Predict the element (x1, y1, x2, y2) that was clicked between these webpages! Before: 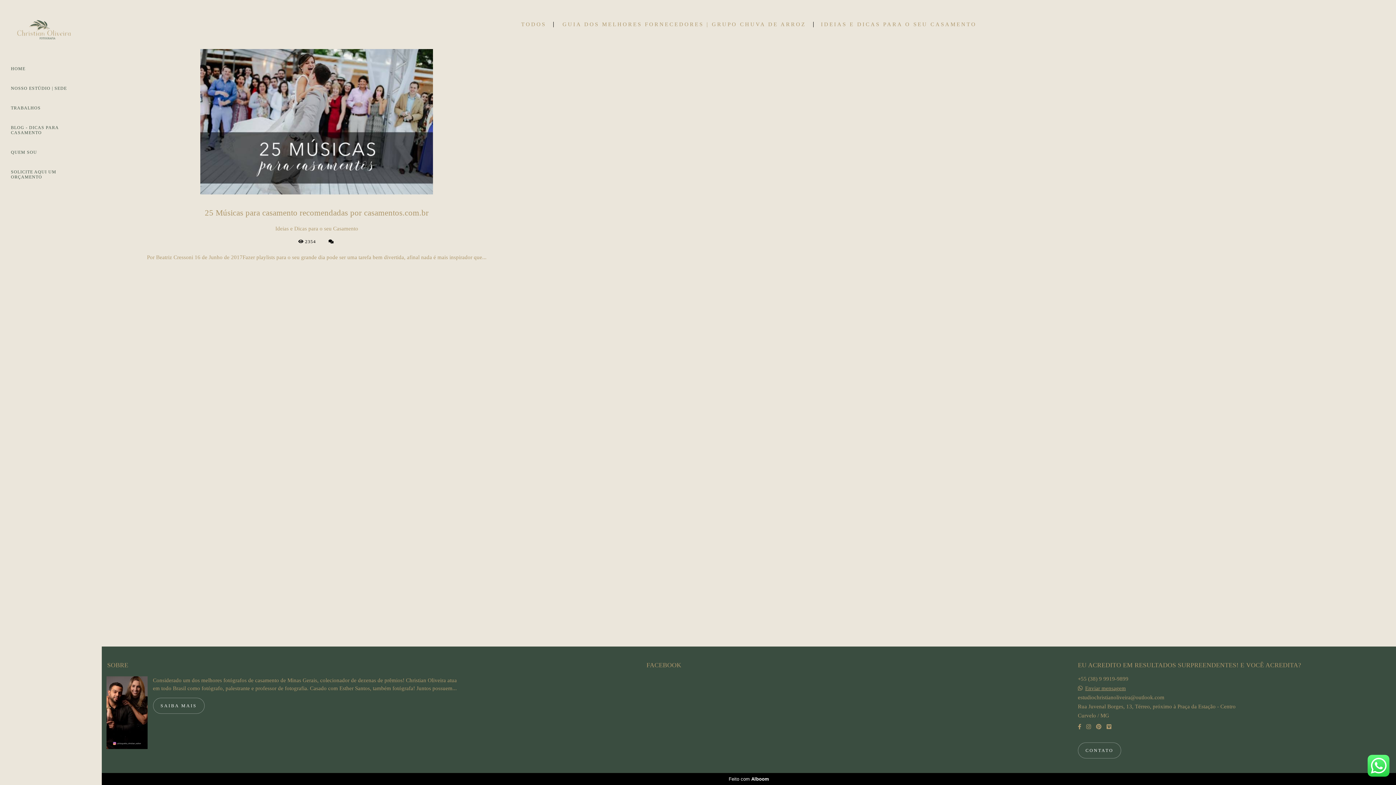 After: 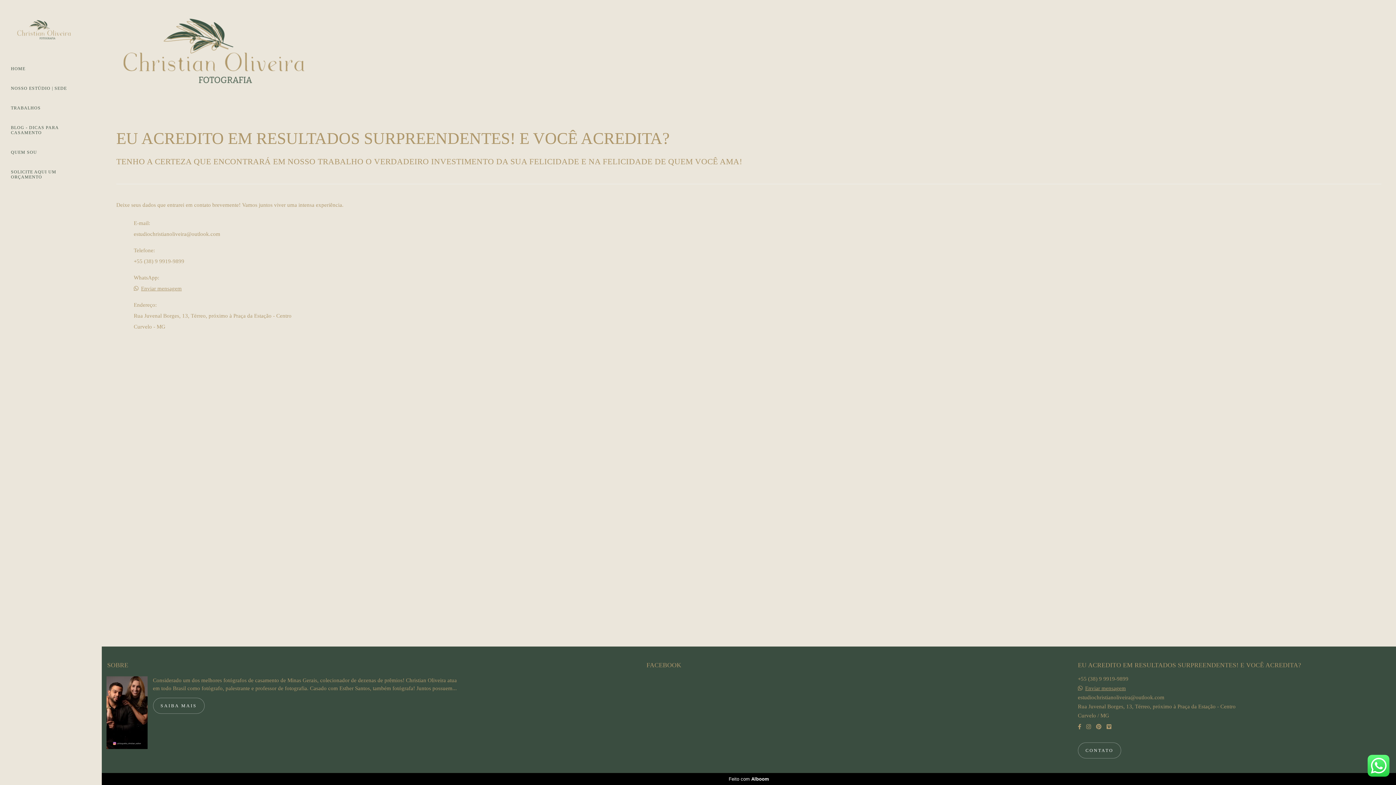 Action: label: SOLICITE AQUI UM ORÇAMENTO bbox: (10, 165, 90, 183)